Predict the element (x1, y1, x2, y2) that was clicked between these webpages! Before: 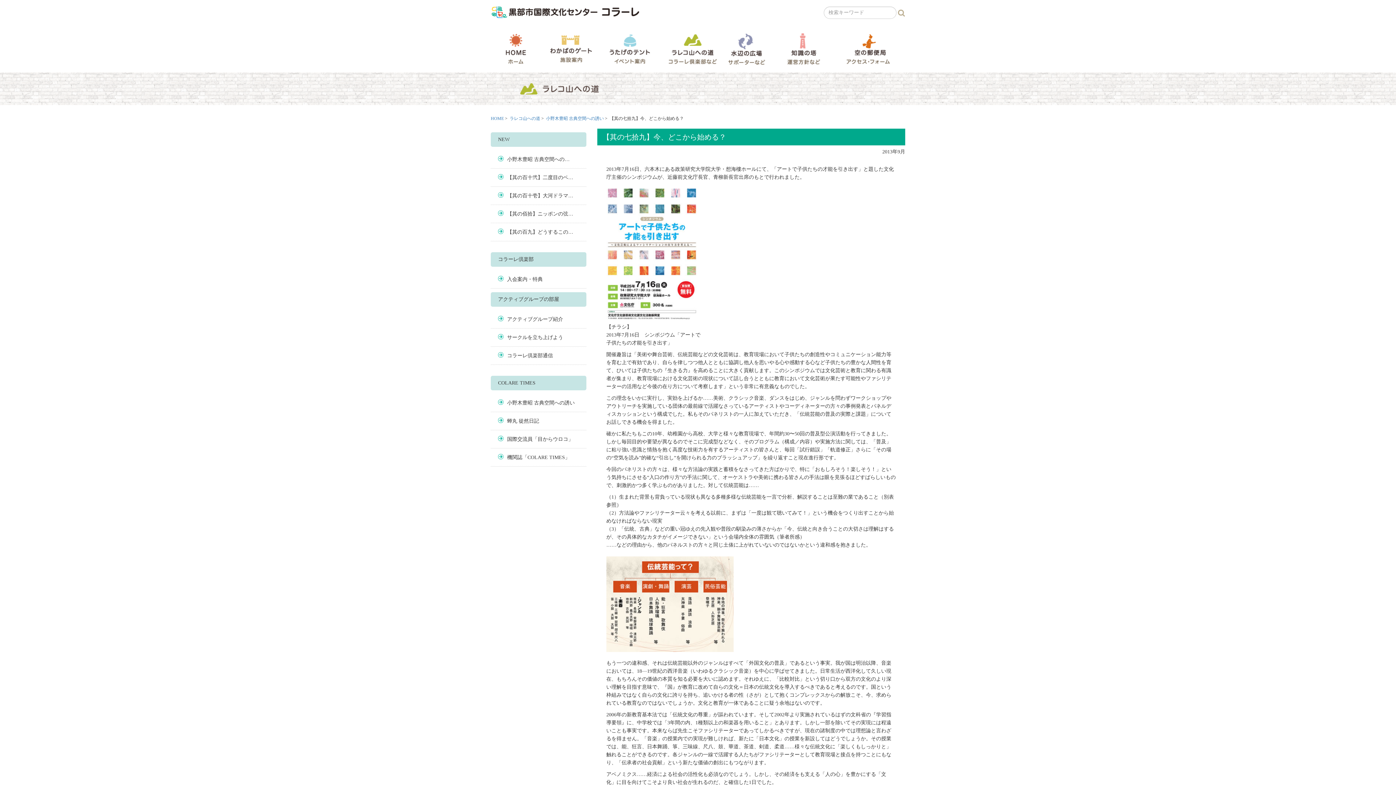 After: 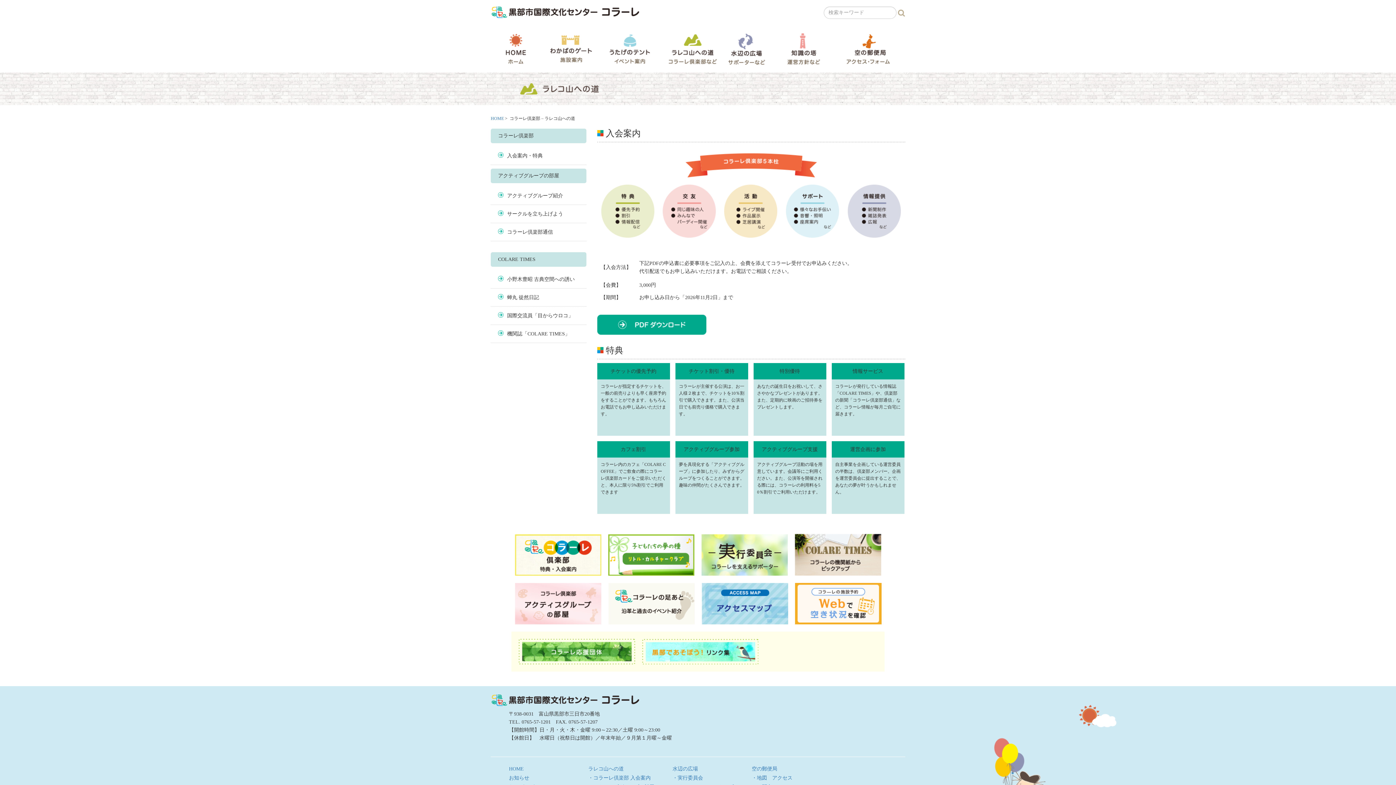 Action: bbox: (509, 116, 540, 121) label: ラレコ山への道